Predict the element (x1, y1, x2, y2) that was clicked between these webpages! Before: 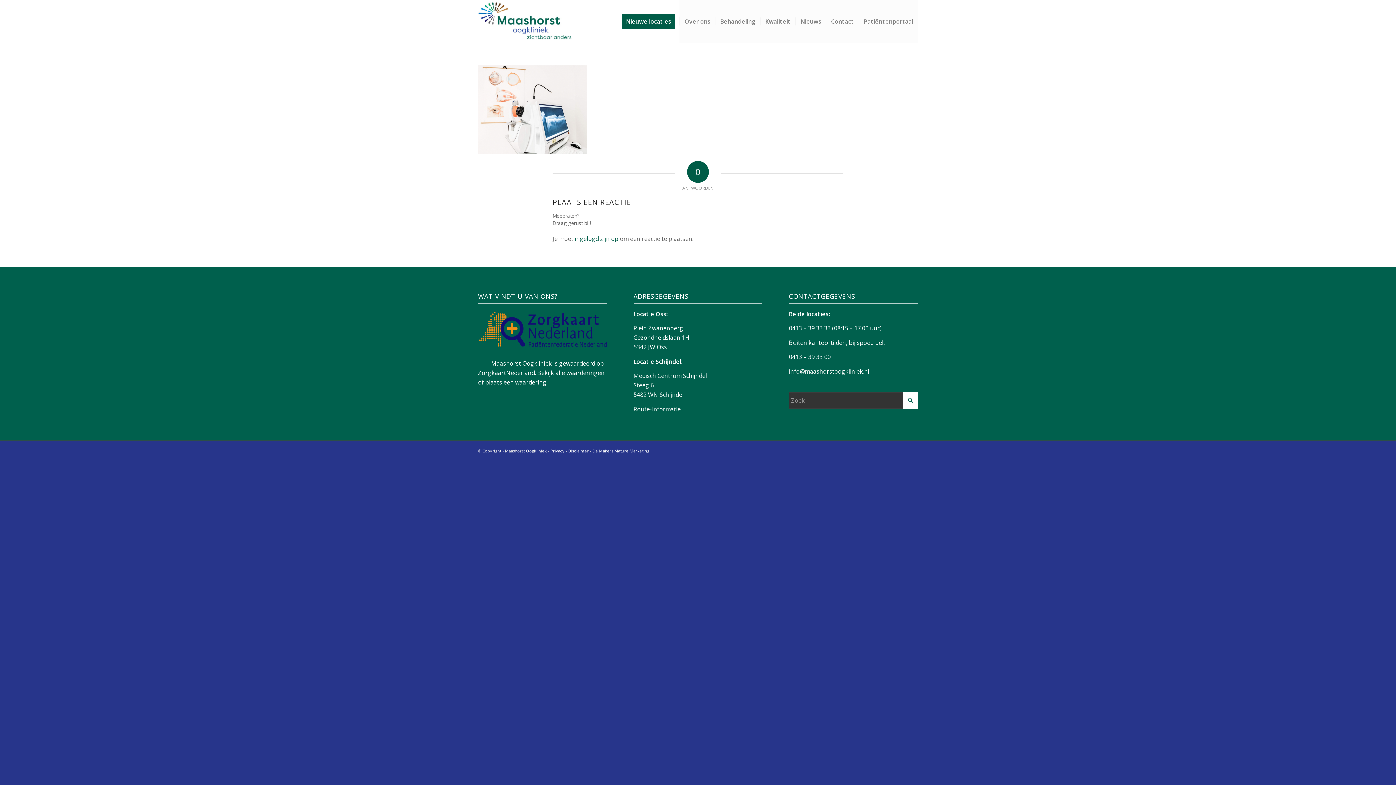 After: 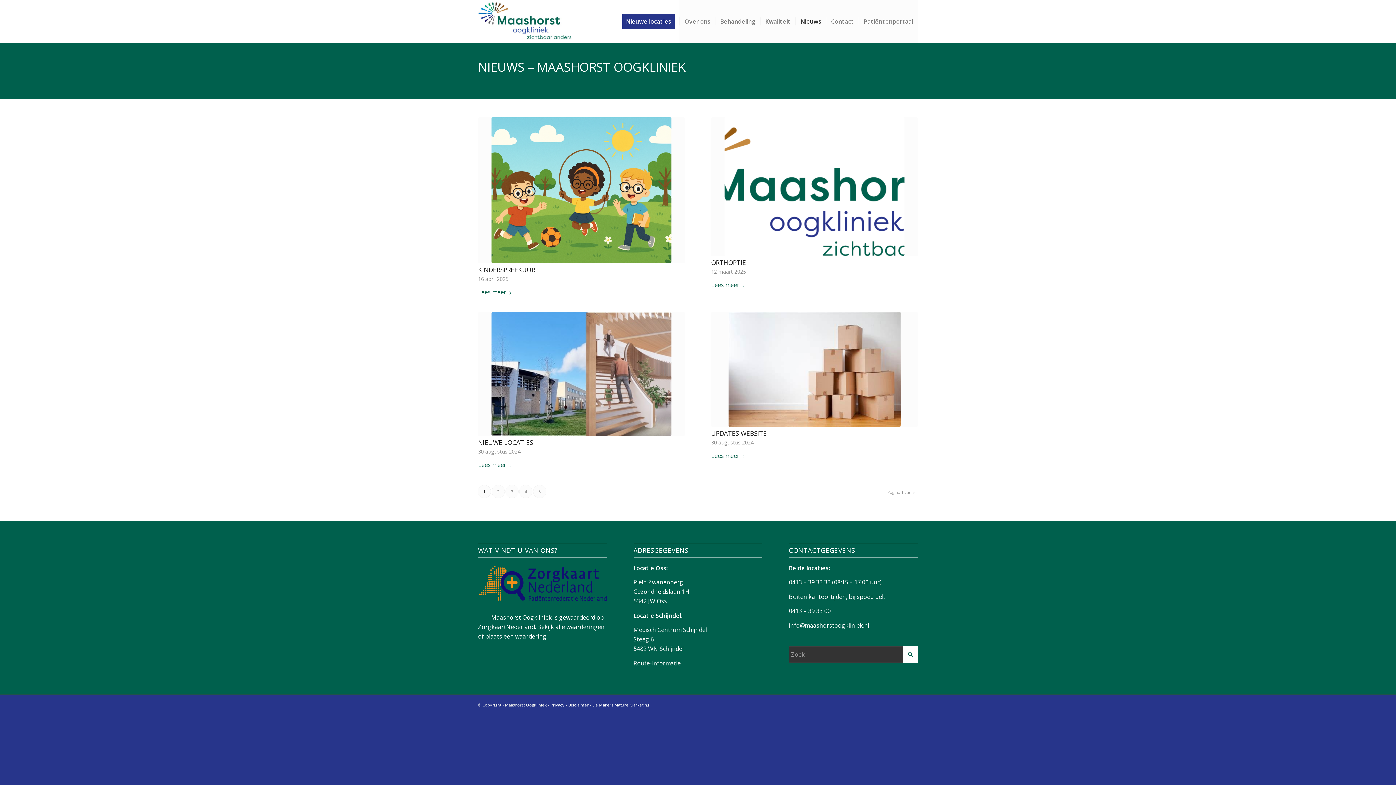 Action: bbox: (795, 0, 826, 42) label: Nieuws